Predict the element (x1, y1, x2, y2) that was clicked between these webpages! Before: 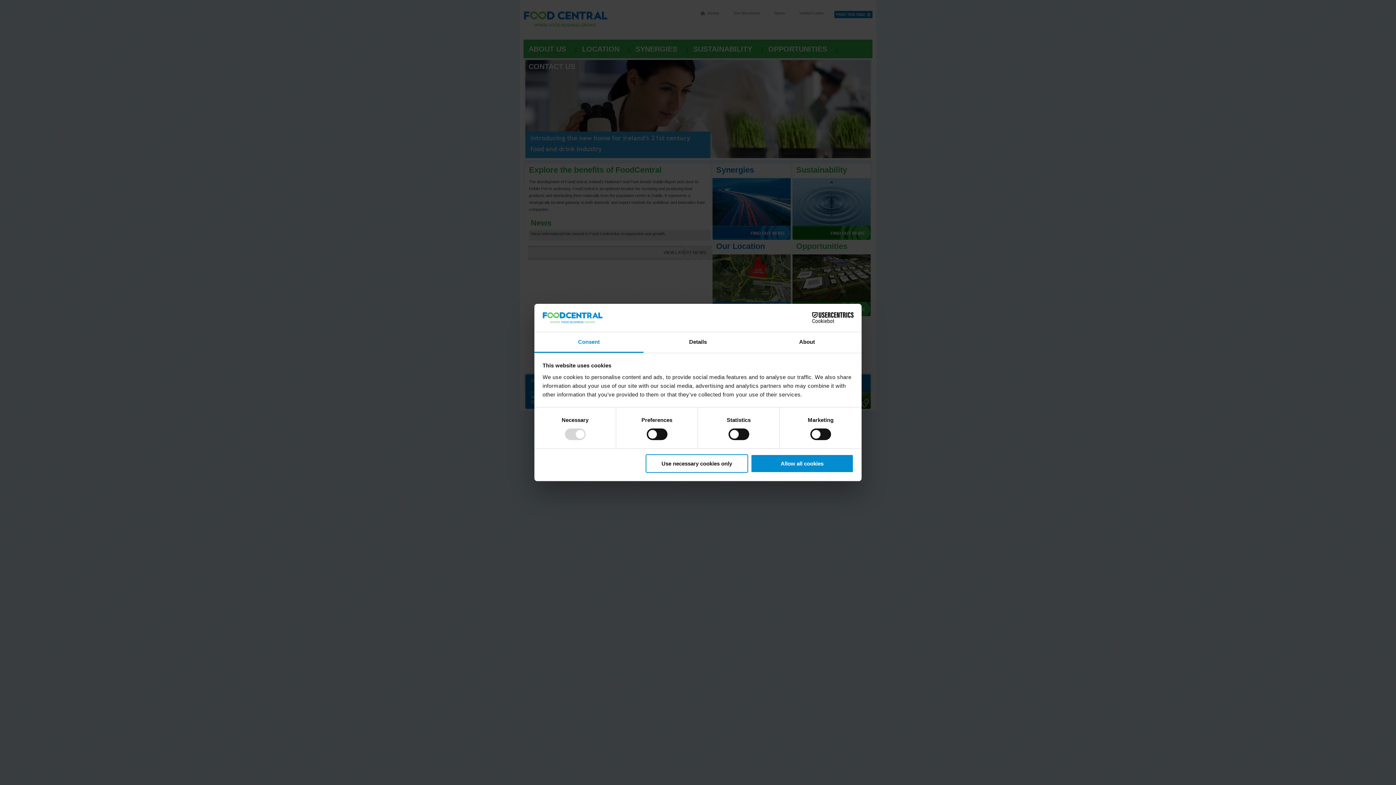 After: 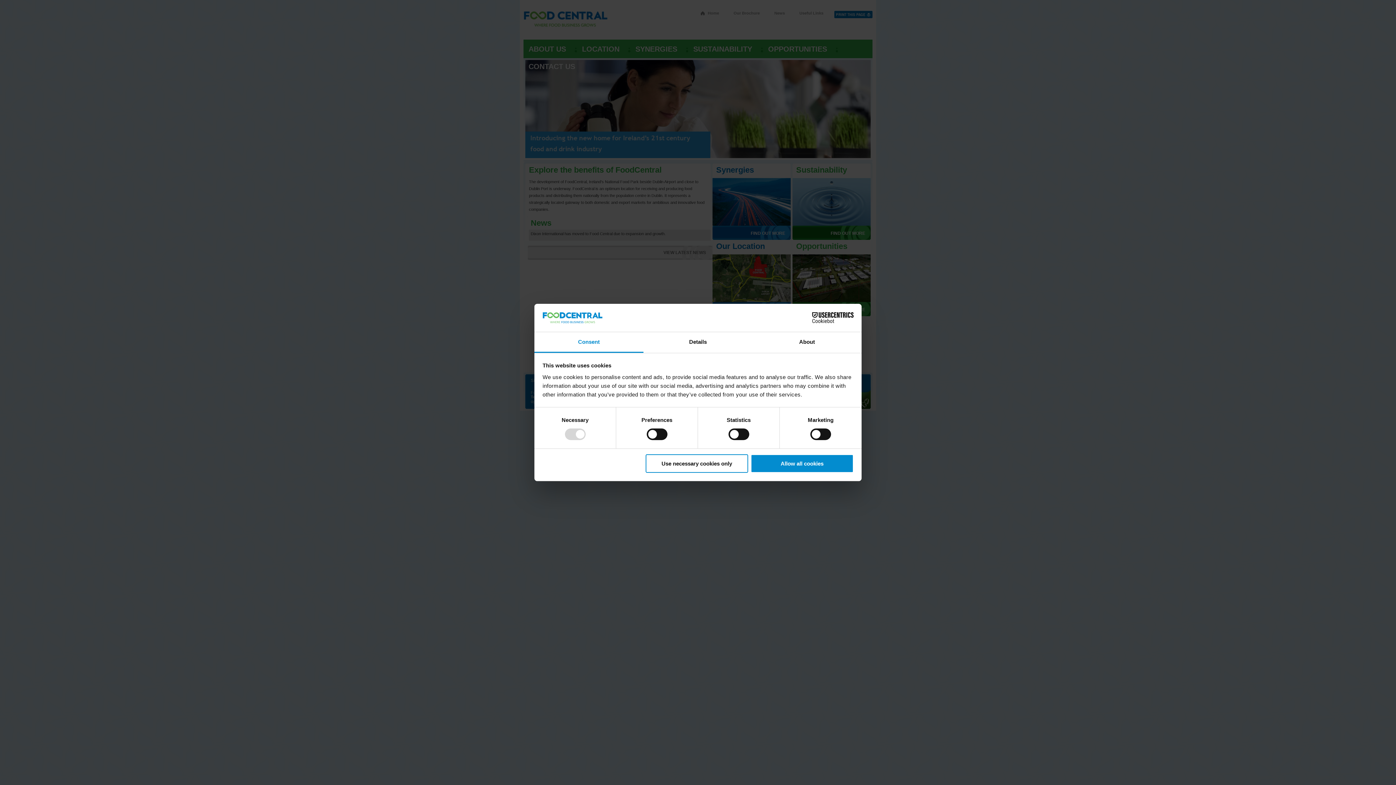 Action: label: Cookiebot - opens in a new window bbox: (790, 312, 853, 323)